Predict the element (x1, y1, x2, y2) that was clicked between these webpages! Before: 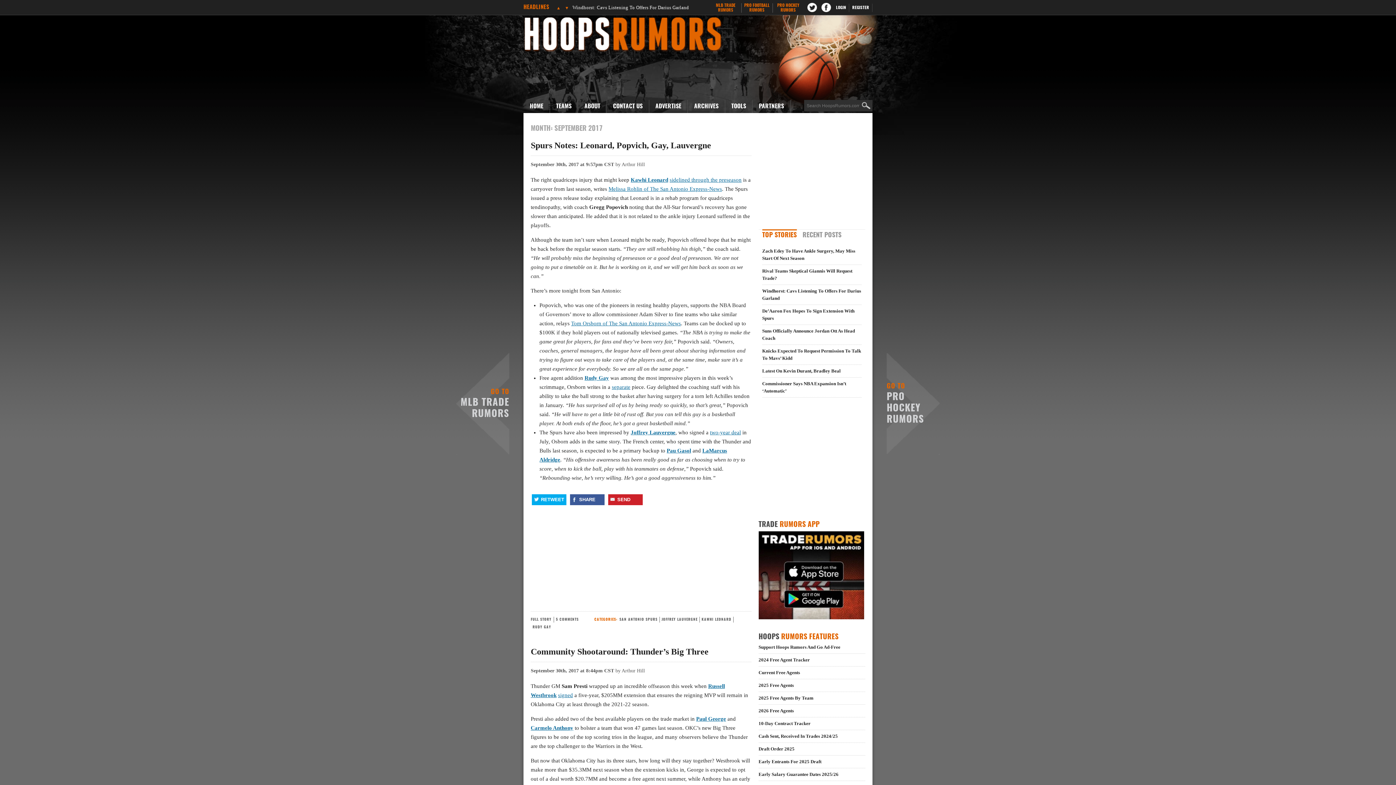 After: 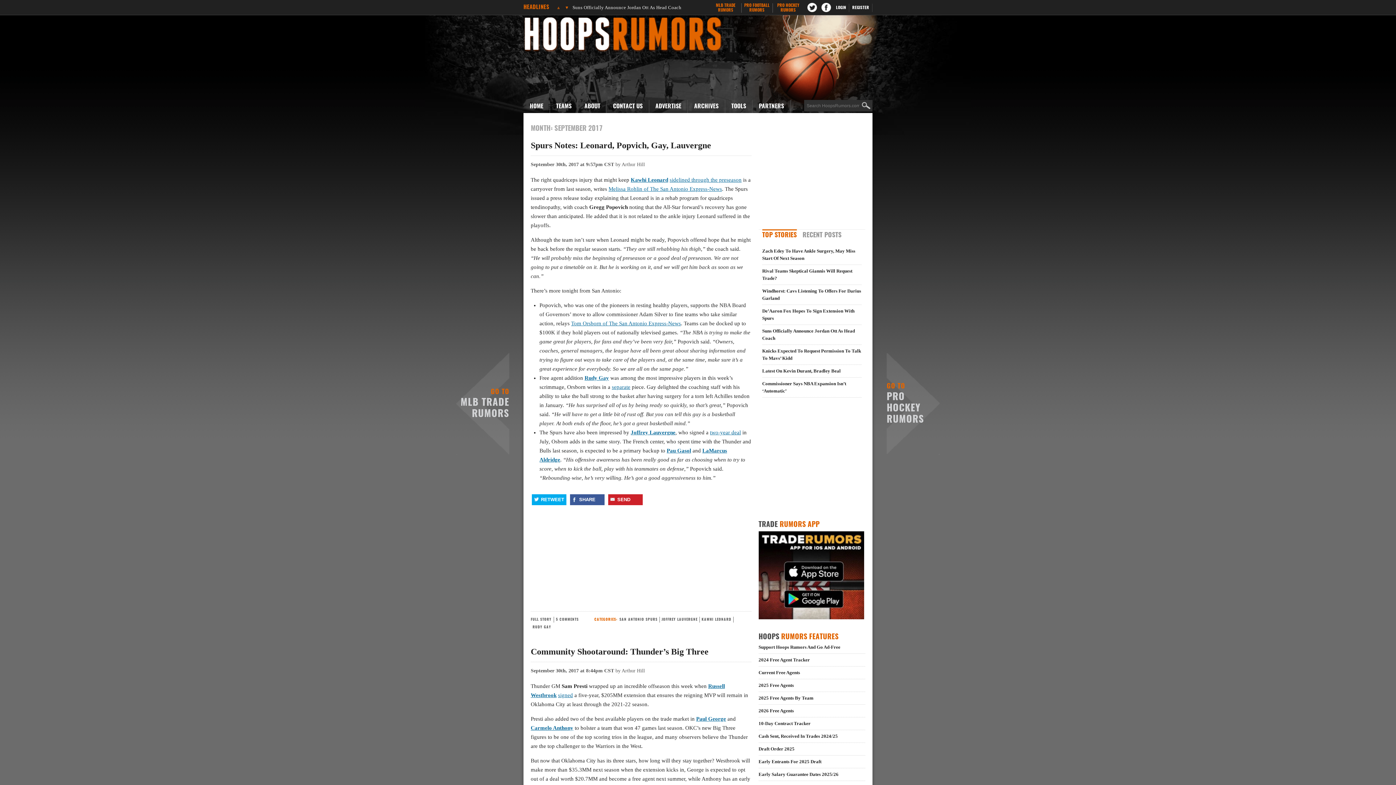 Action: bbox: (554, 4, 562, 12)